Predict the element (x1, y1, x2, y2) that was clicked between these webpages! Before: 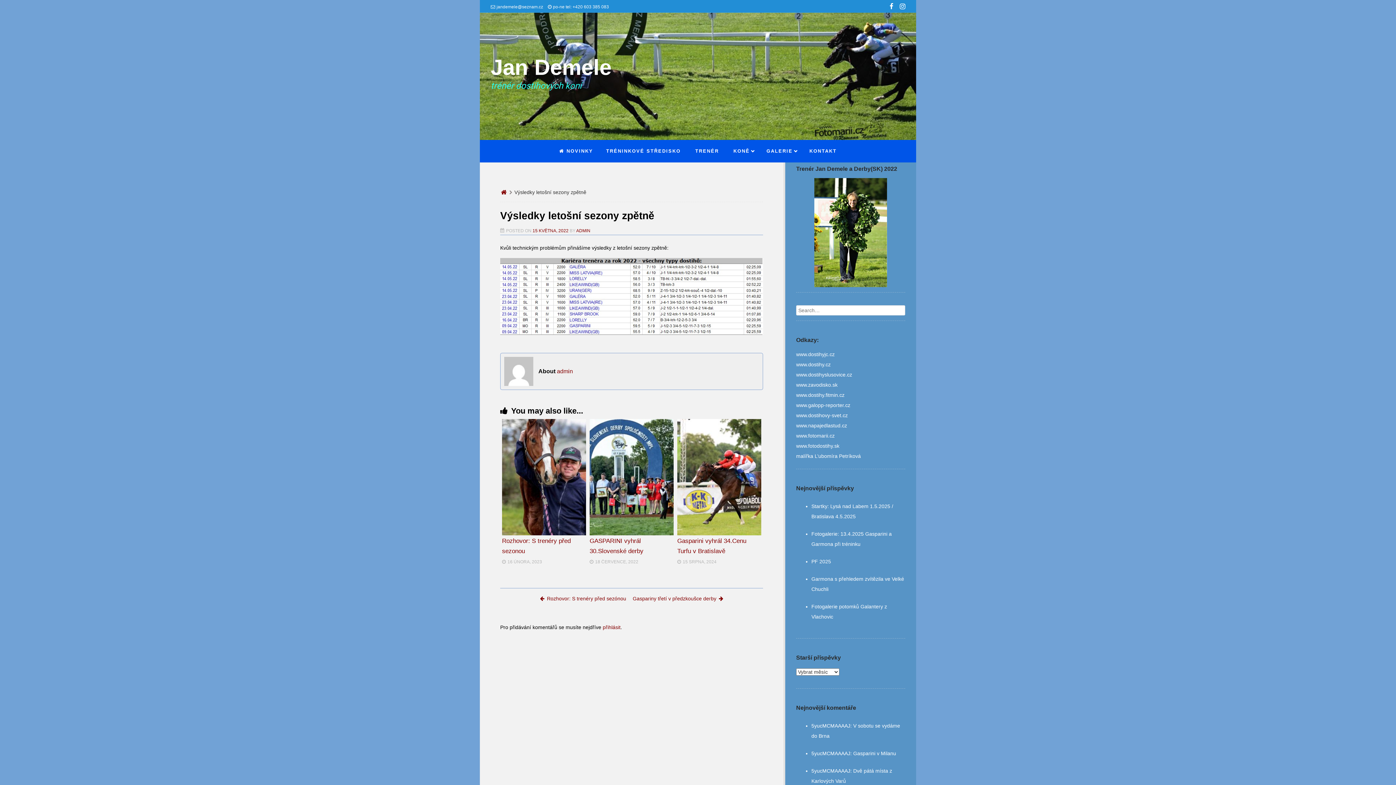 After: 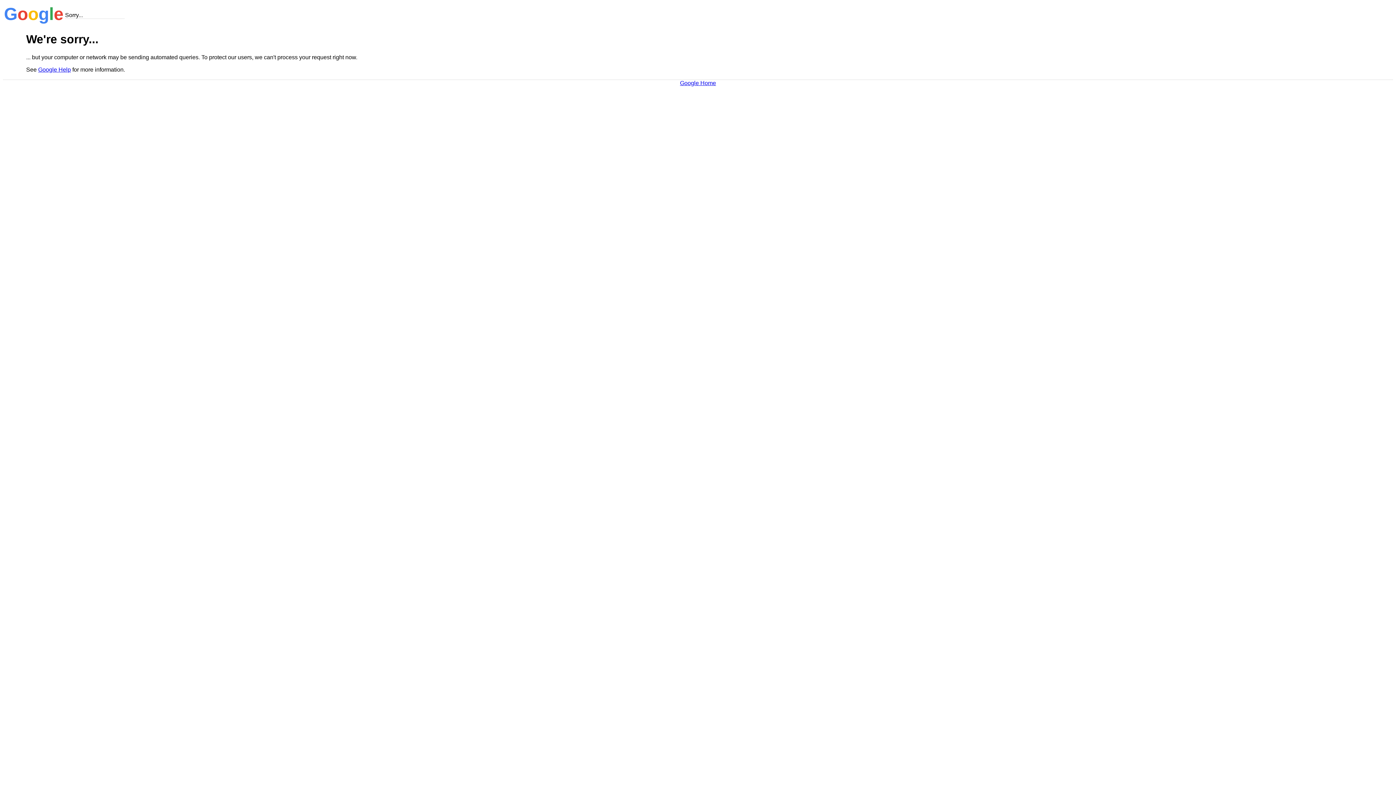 Action: label: 5yucMCMAAAAJ bbox: (811, 723, 850, 729)